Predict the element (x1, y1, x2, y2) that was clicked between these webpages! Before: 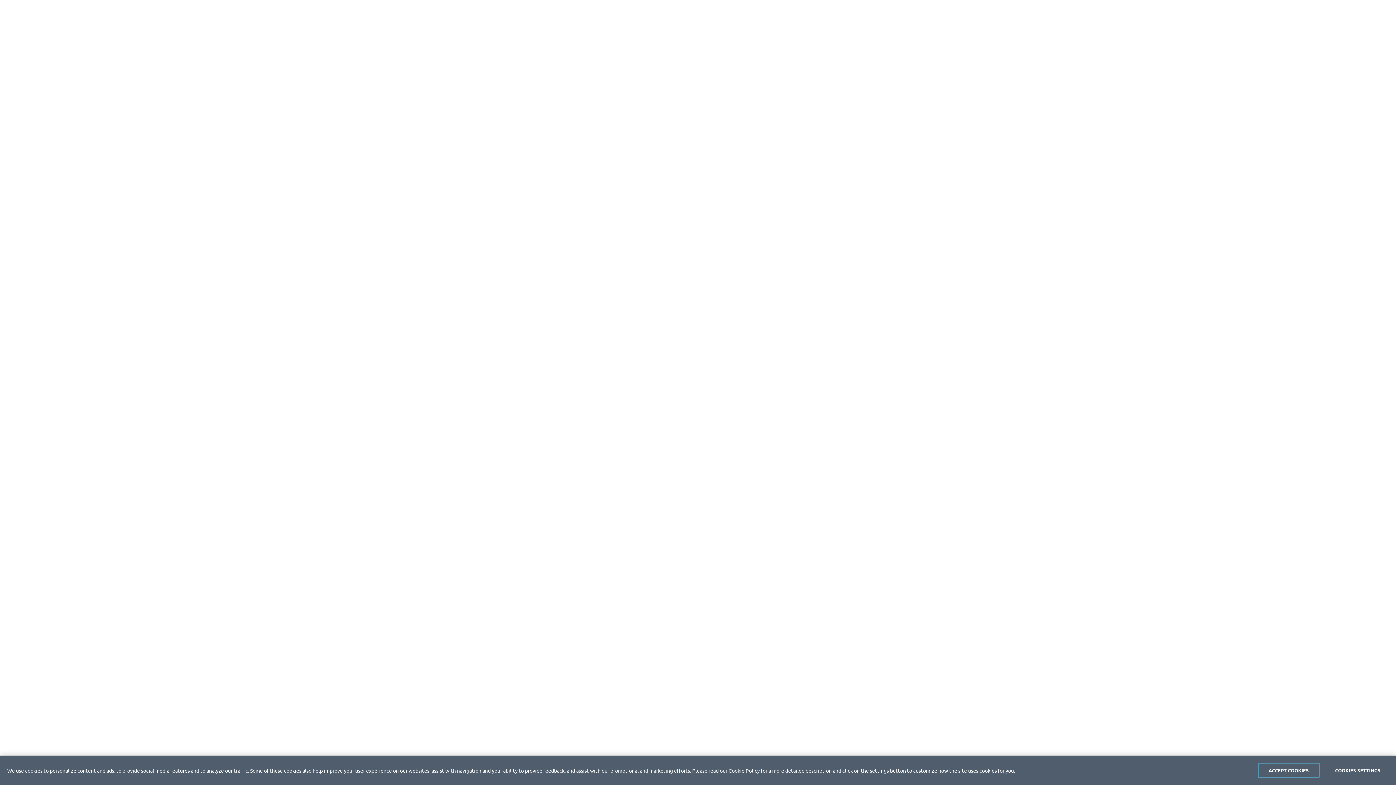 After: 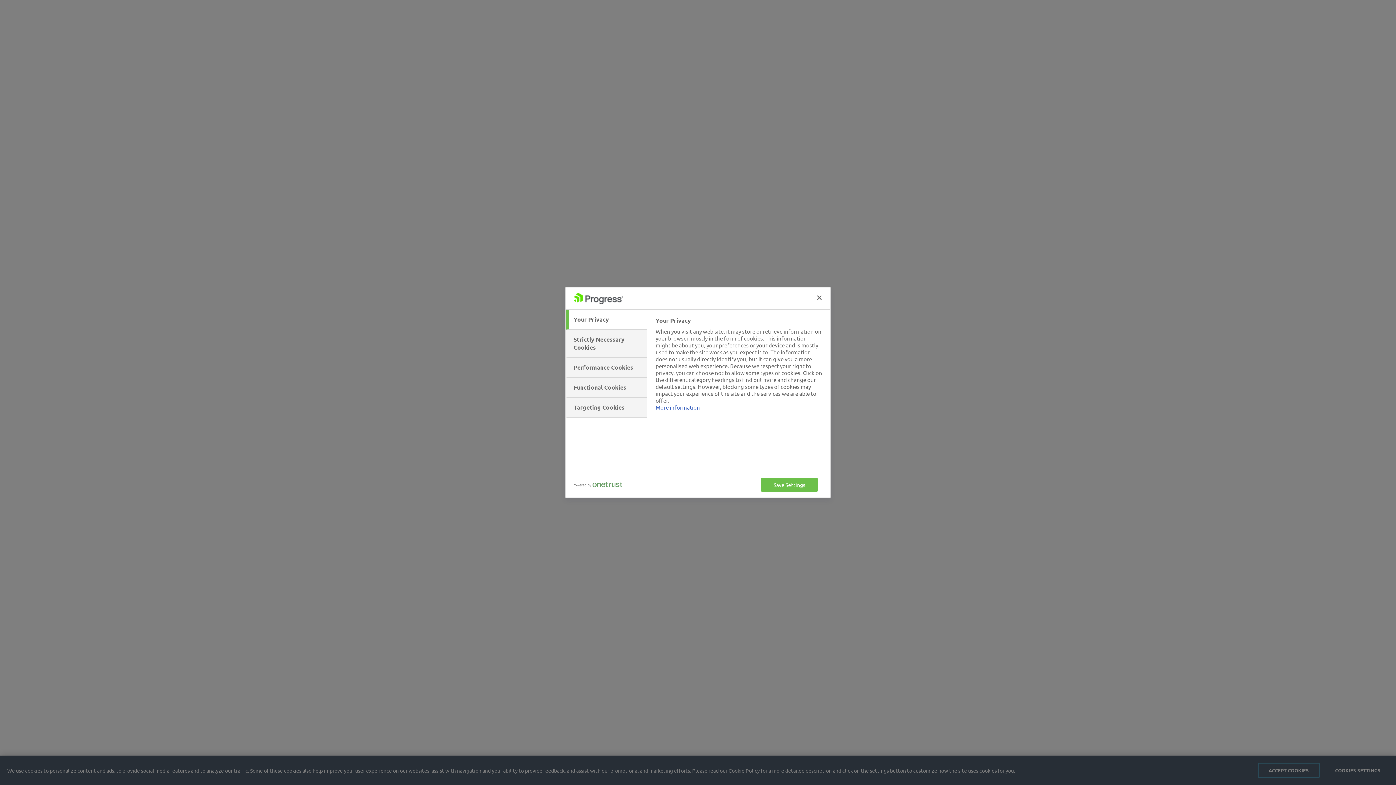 Action: label: COOKIES SETTINGS bbox: (1327, 763, 1389, 778)